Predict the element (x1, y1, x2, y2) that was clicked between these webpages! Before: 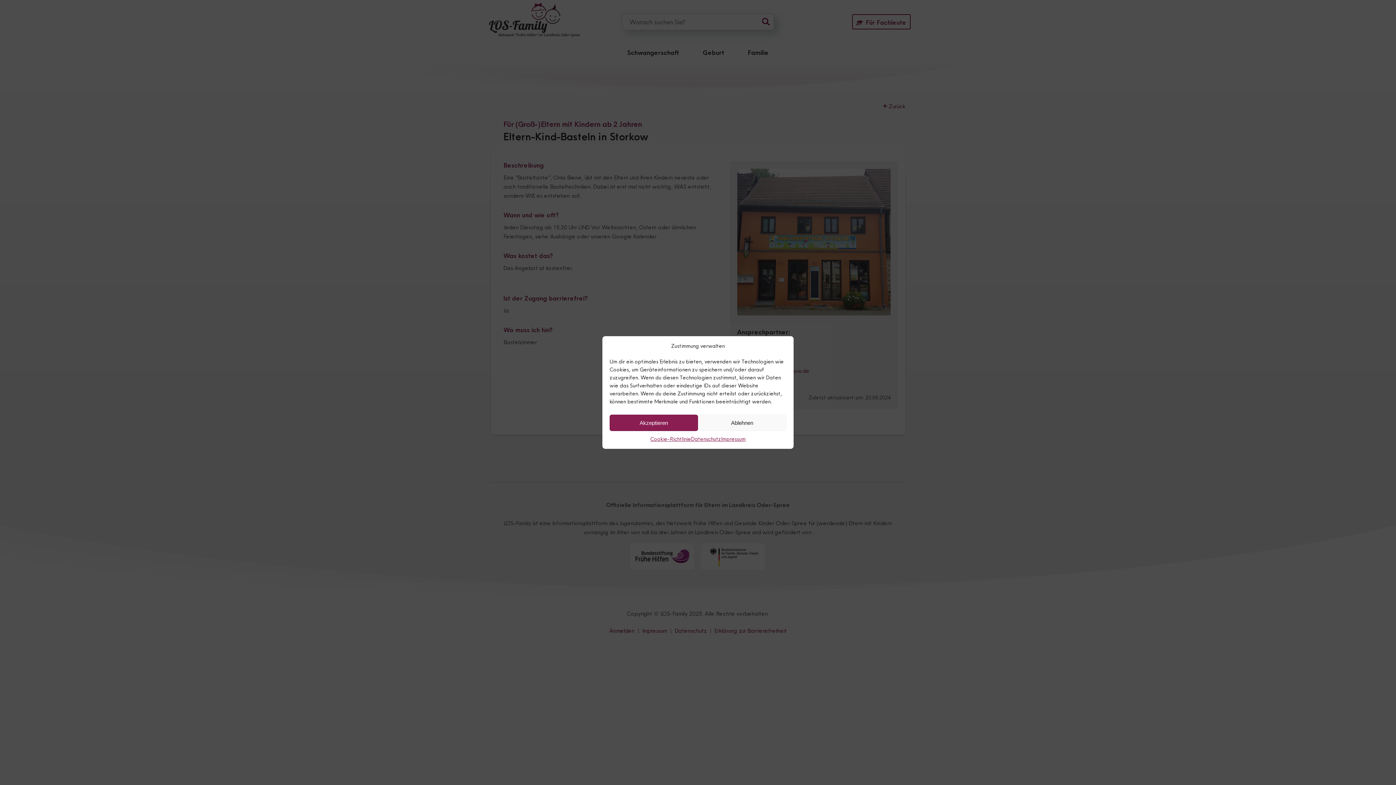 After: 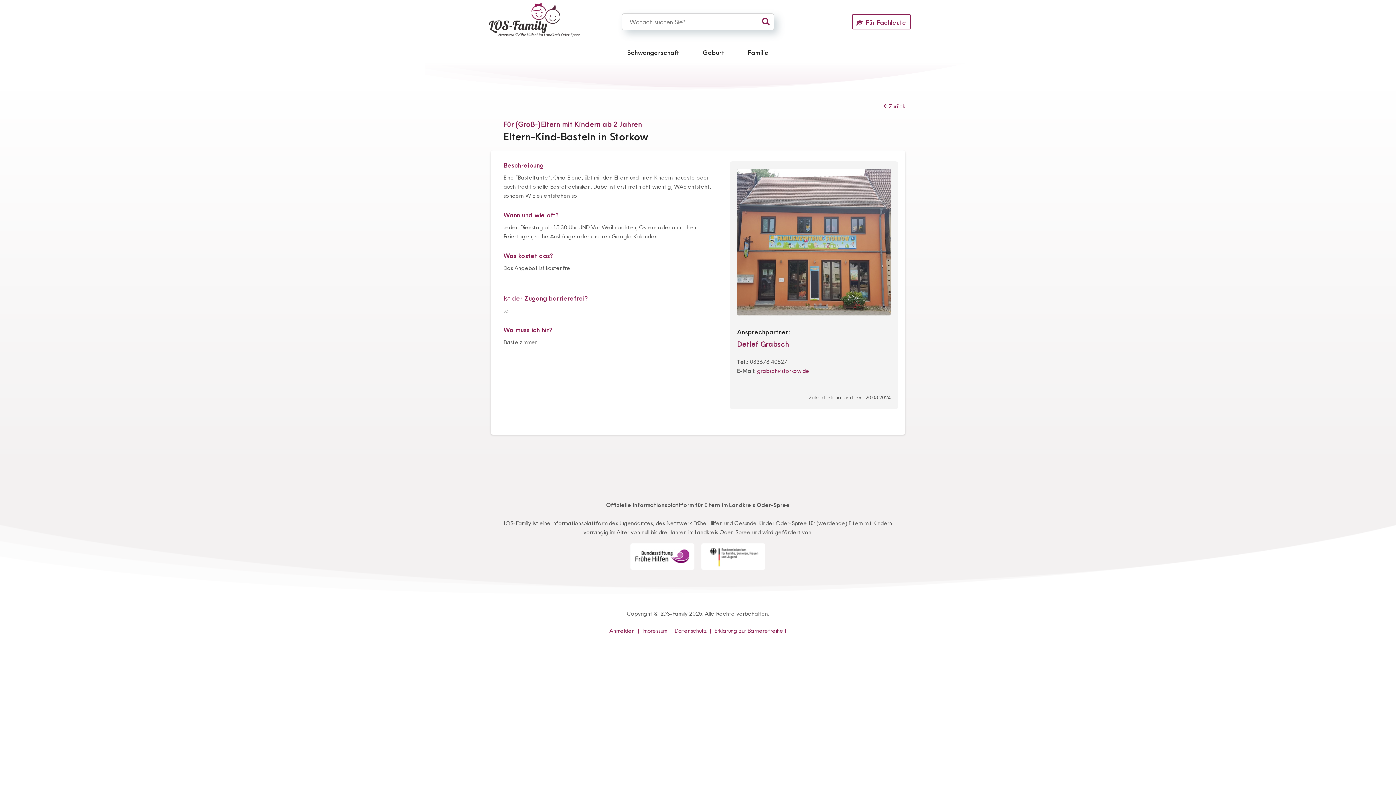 Action: label: Ablehnen bbox: (698, 414, 786, 431)